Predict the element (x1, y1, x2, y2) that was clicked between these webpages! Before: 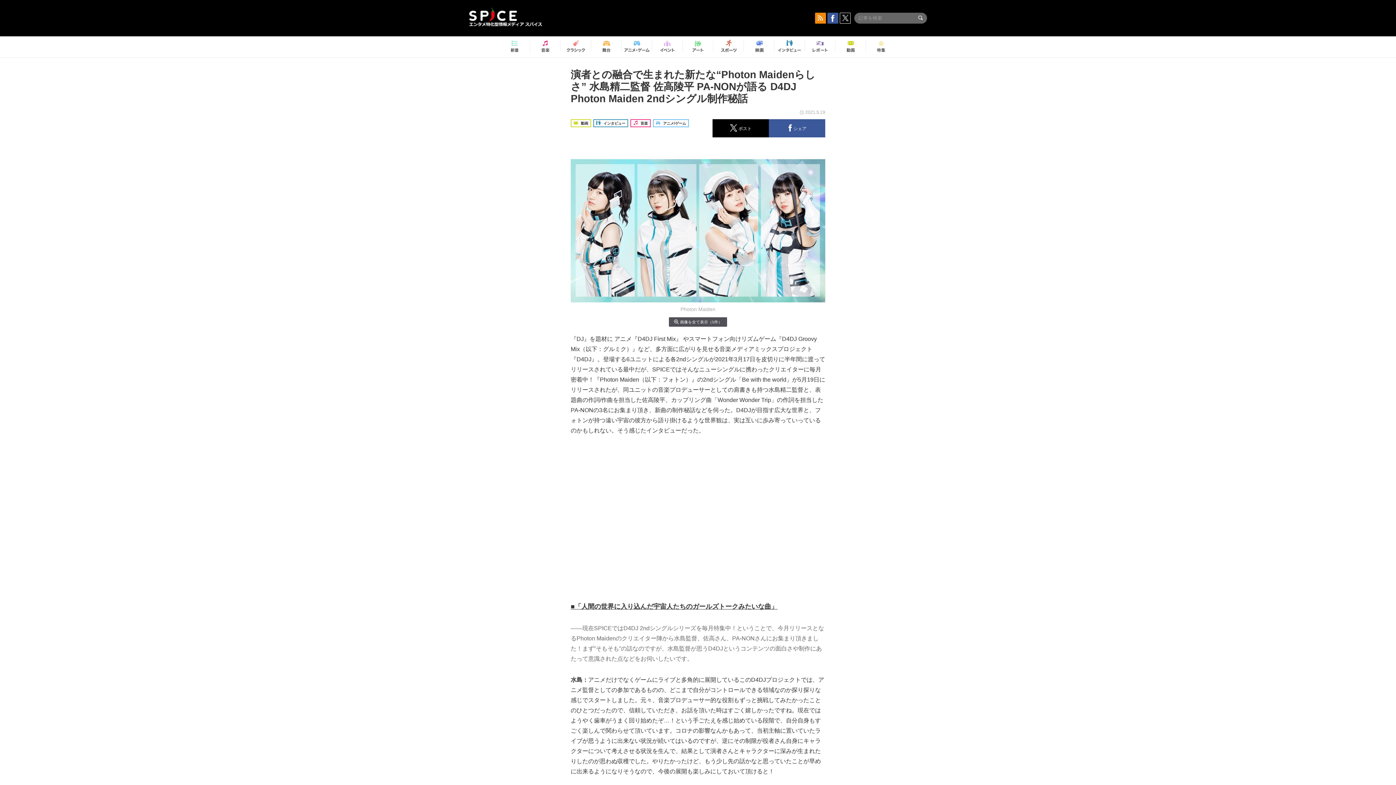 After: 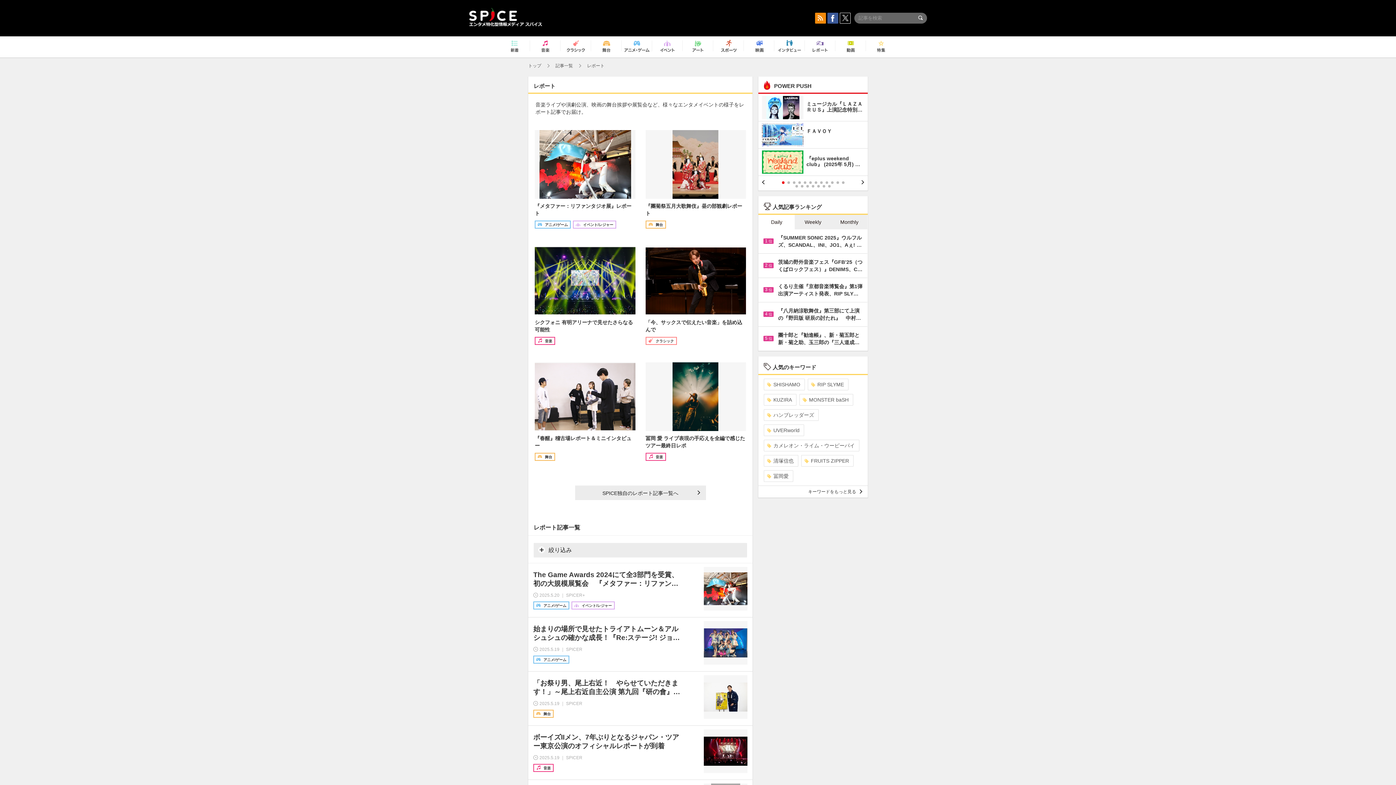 Action: bbox: (807, 37, 833, 56)